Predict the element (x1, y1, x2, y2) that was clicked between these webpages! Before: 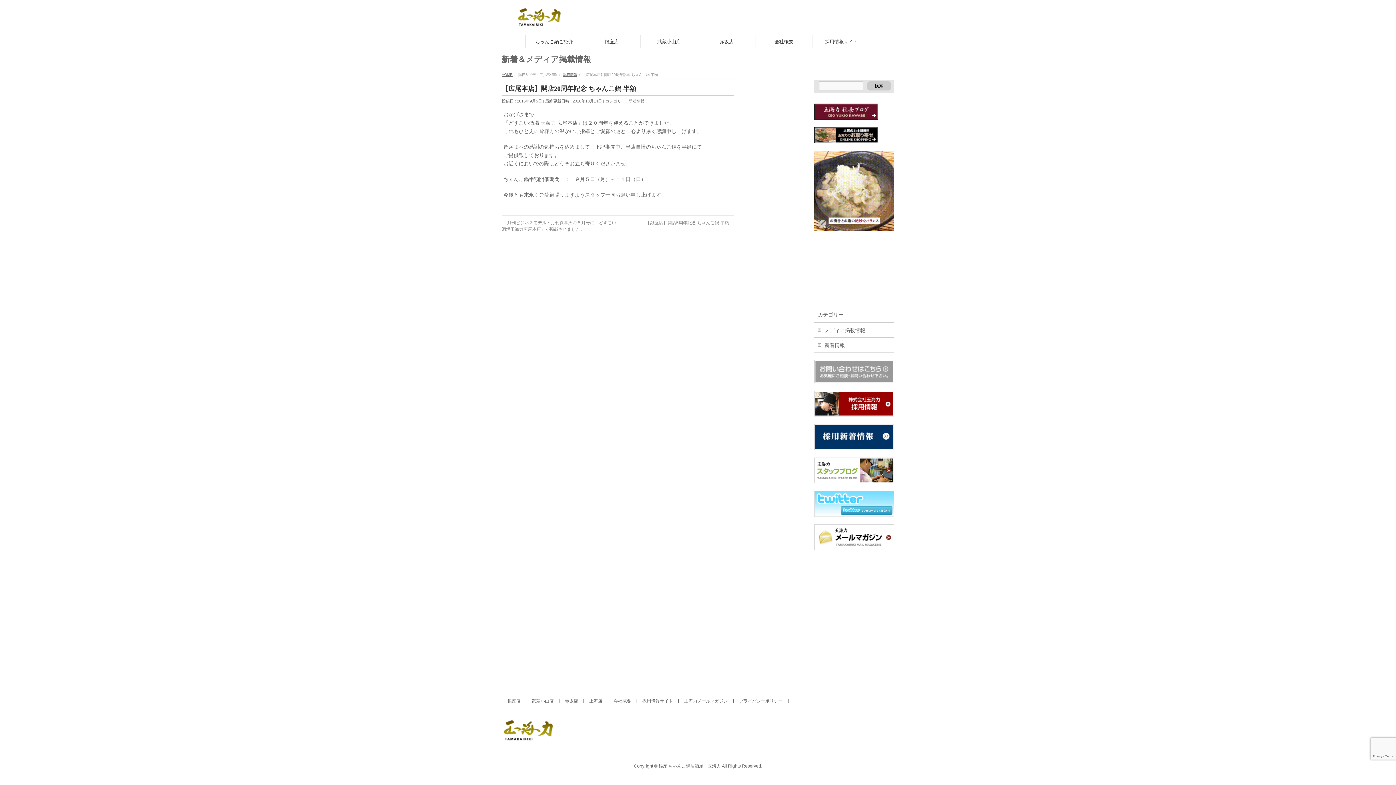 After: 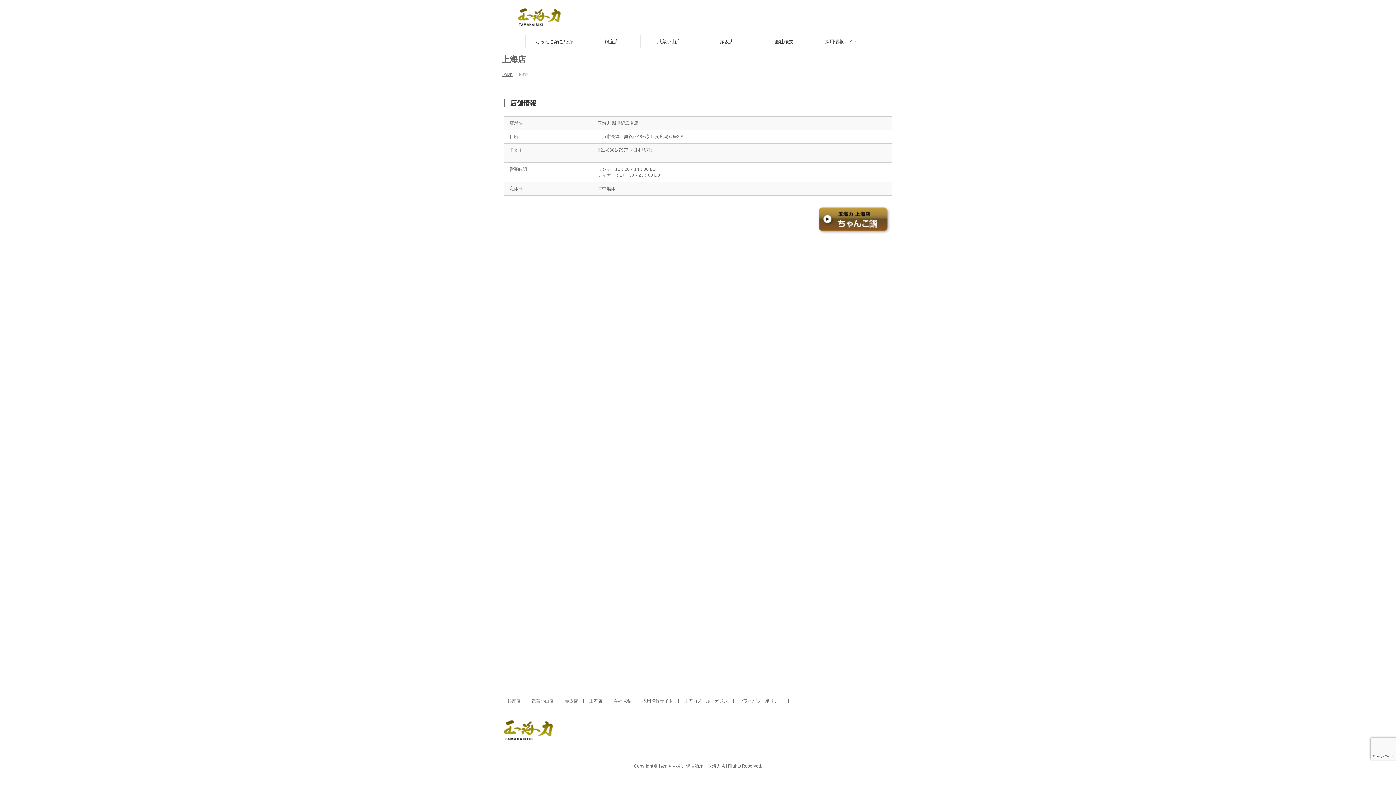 Action: bbox: (584, 699, 608, 704) label: 上海店